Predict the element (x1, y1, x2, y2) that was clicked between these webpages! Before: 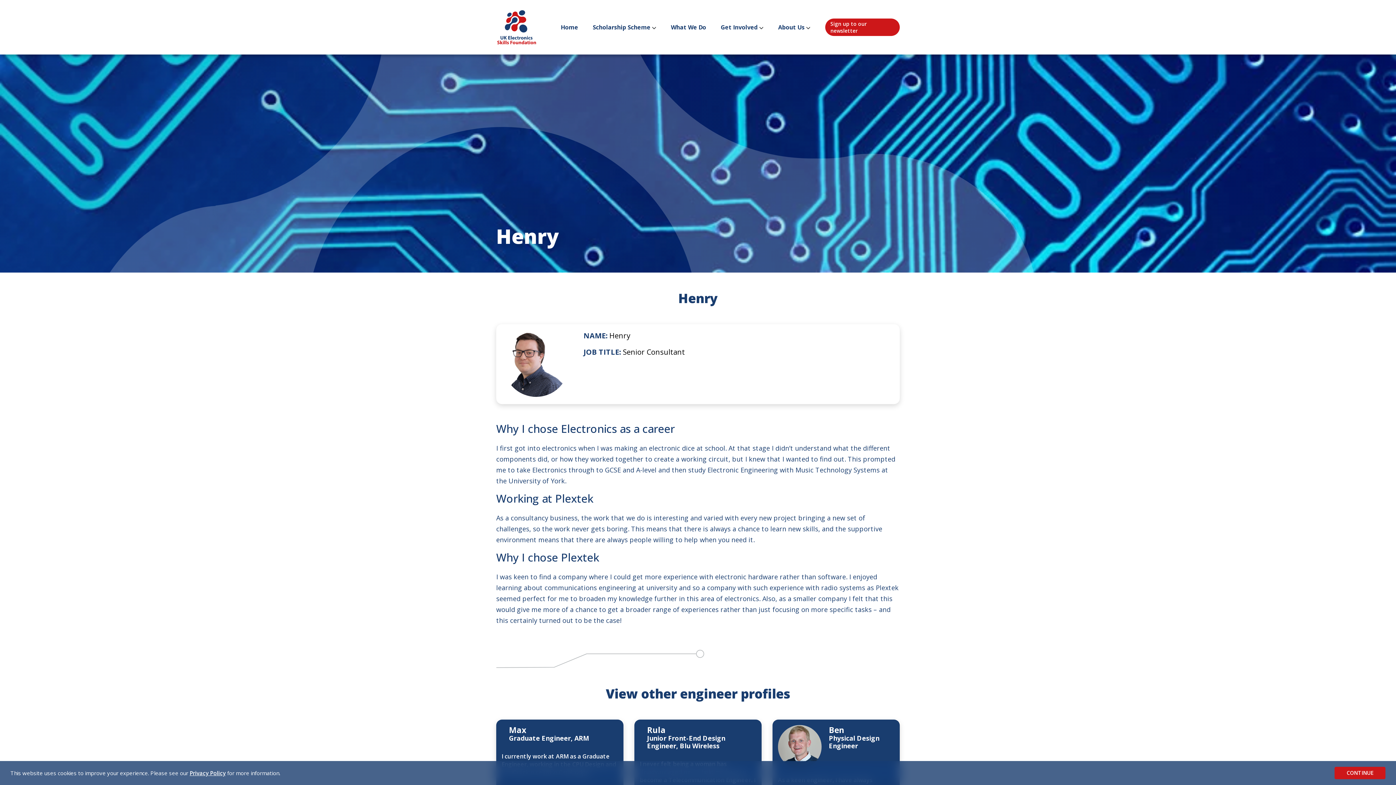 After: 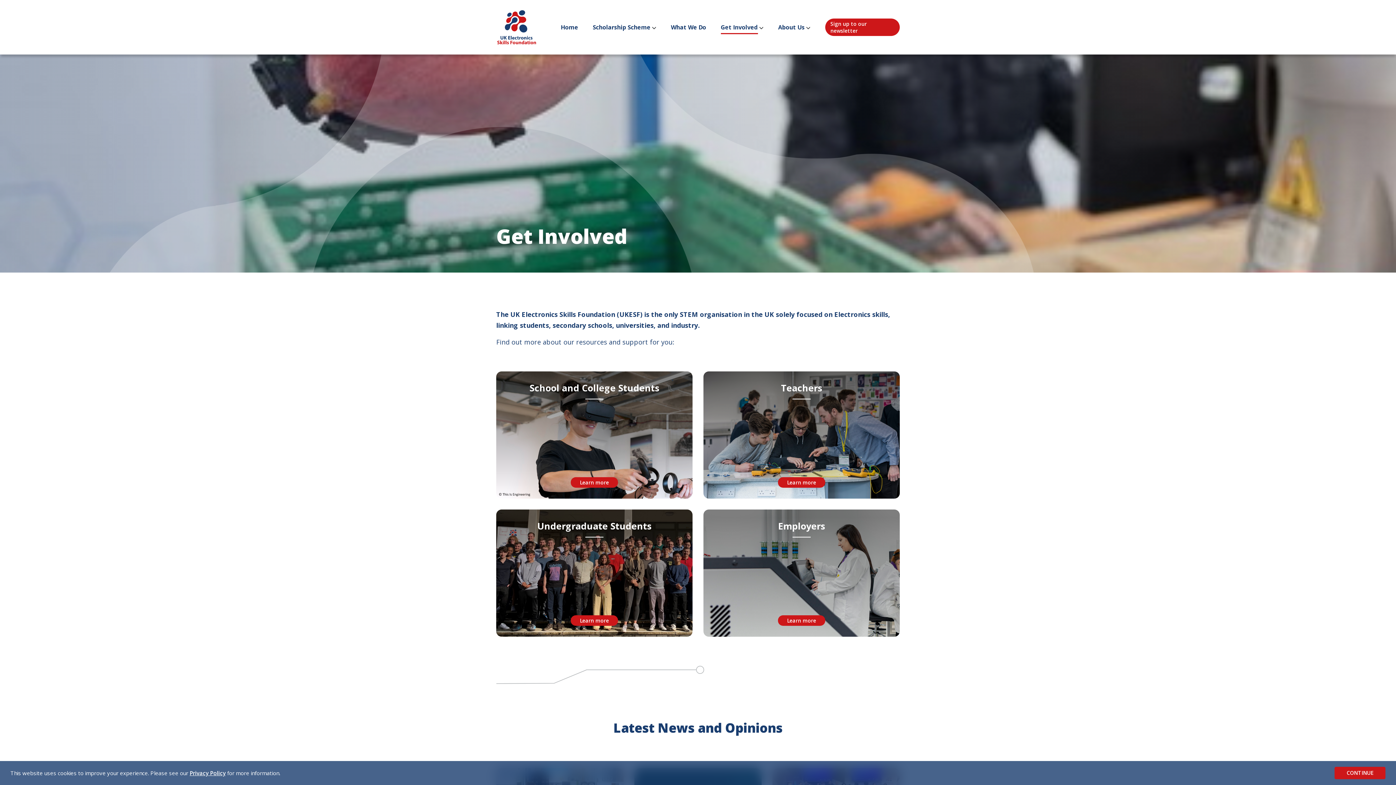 Action: label: Get Involved bbox: (720, 23, 758, 33)